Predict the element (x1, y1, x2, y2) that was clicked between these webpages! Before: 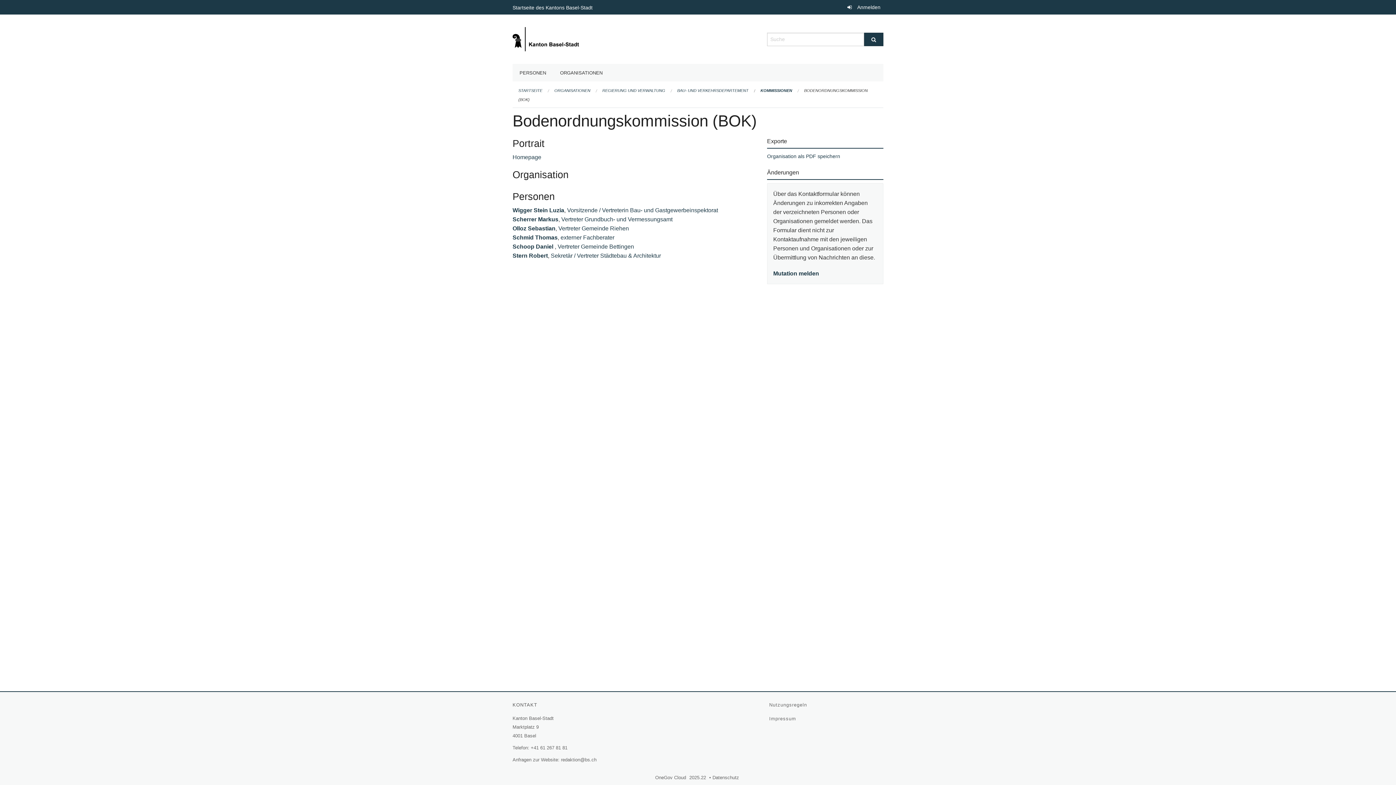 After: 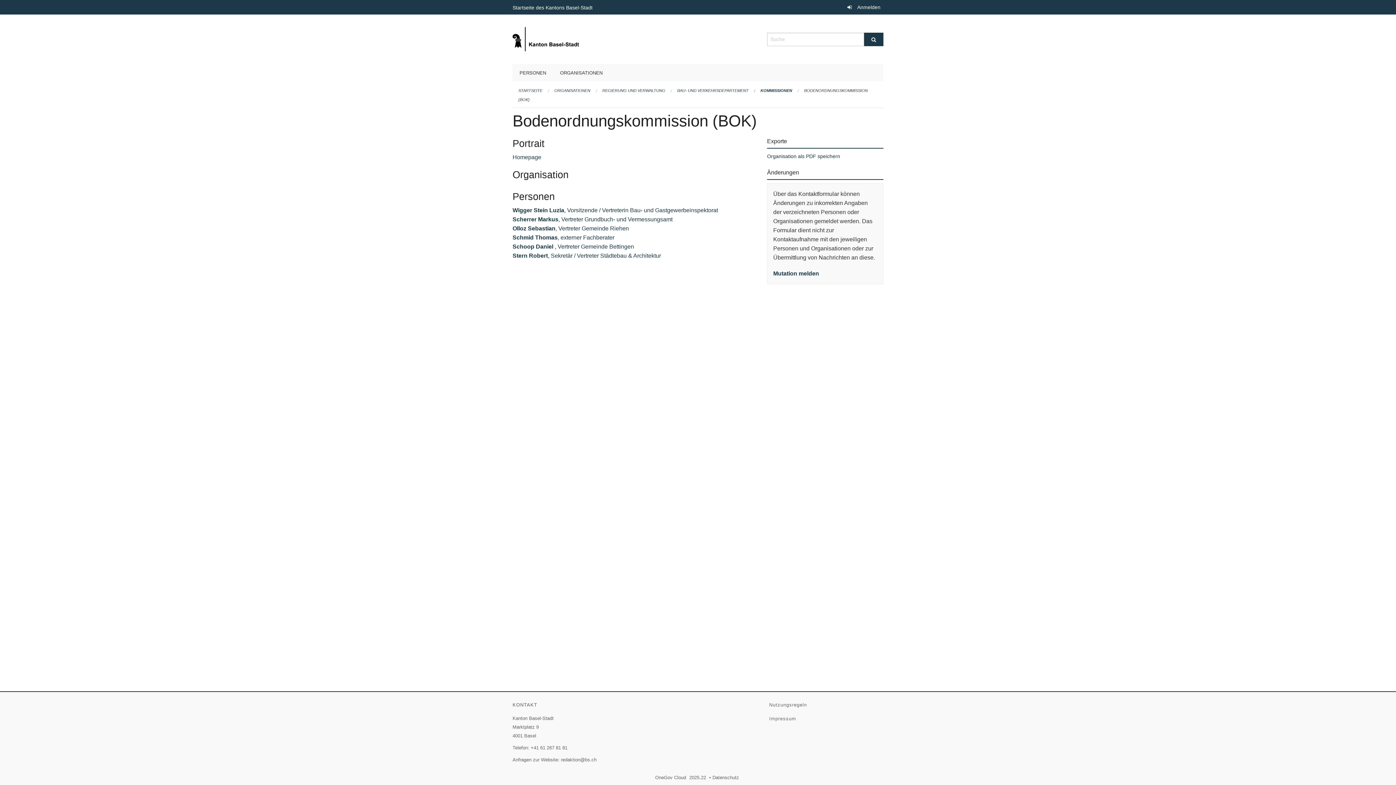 Action: label: Startseite des Kantons Basel-Stadt
(External Link) bbox: (512, 4, 594, 10)